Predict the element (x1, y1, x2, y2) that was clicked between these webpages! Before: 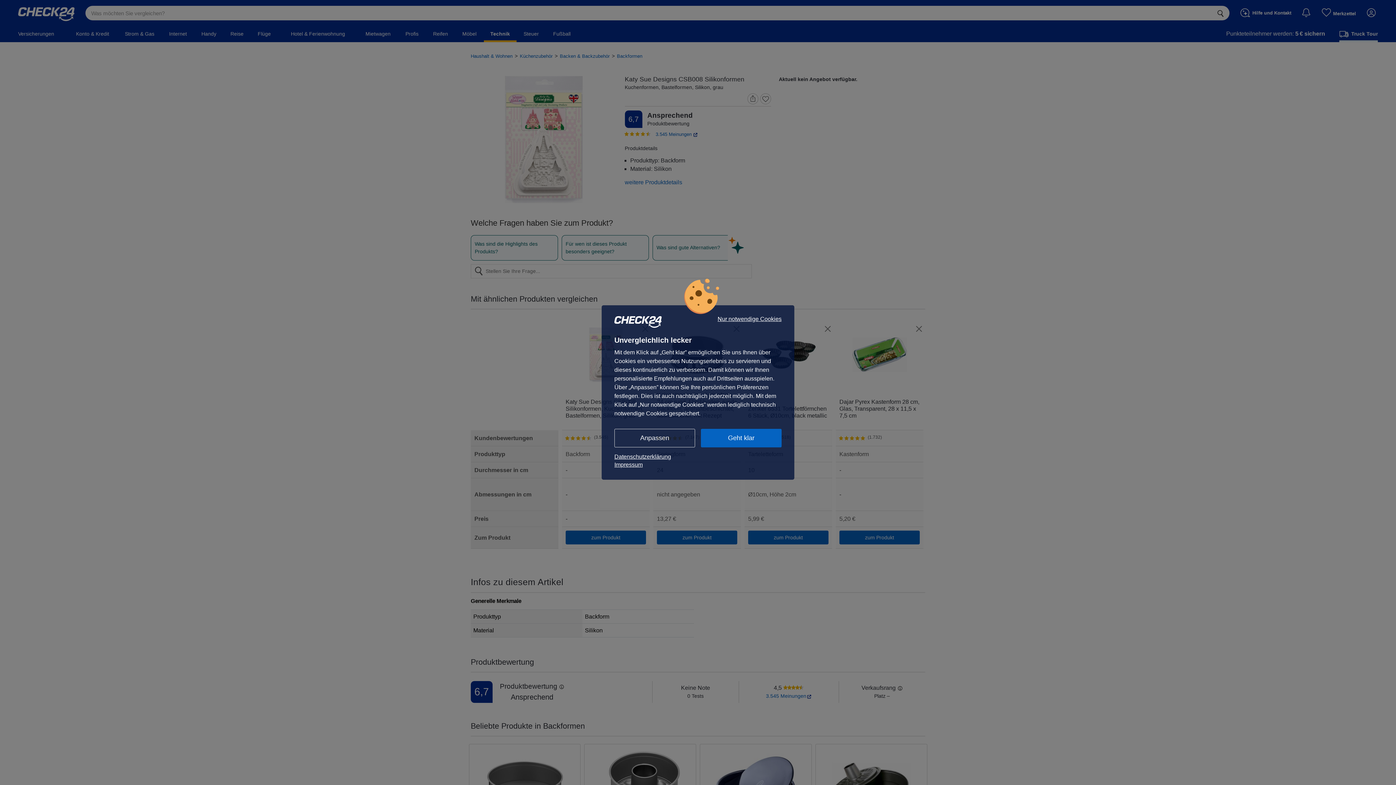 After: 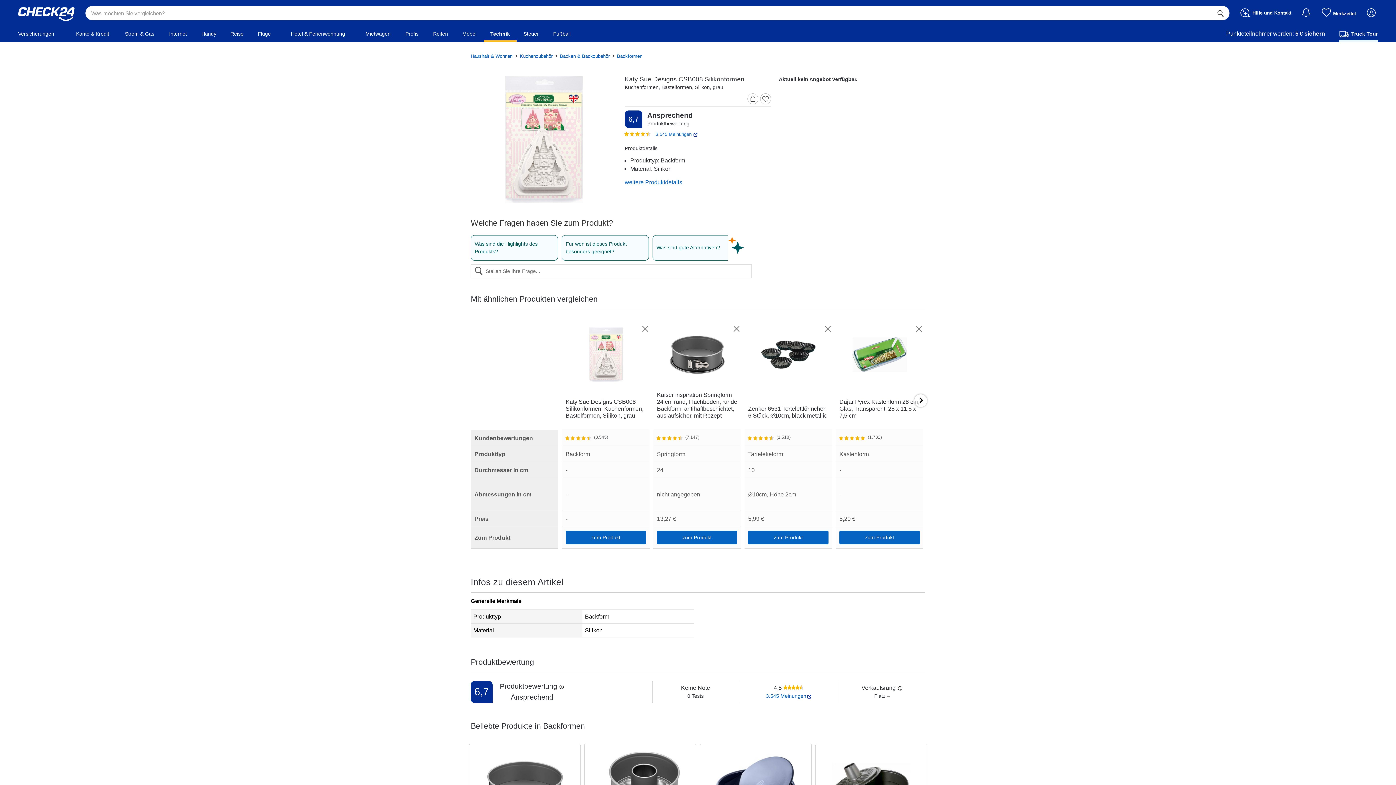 Action: bbox: (701, 429, 781, 447) label: Geht klar